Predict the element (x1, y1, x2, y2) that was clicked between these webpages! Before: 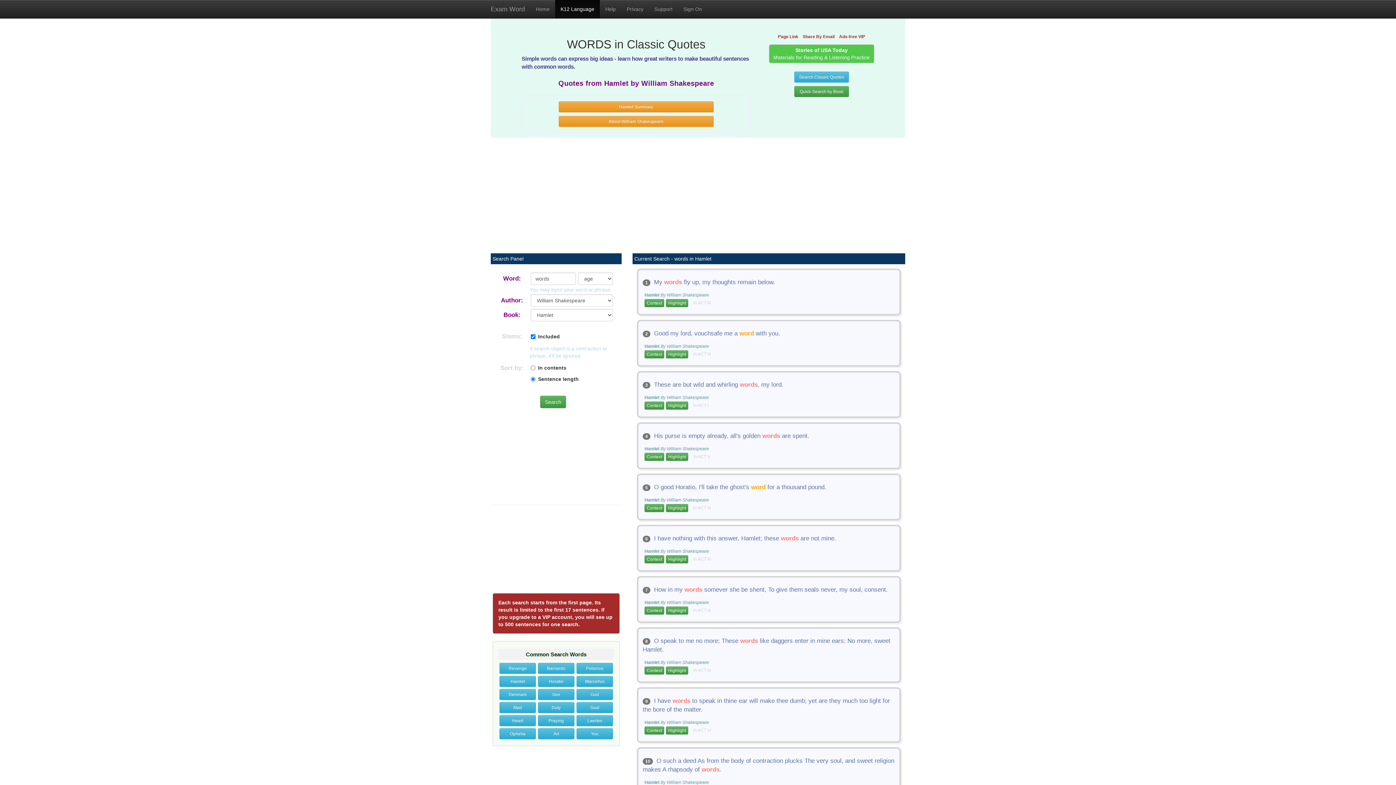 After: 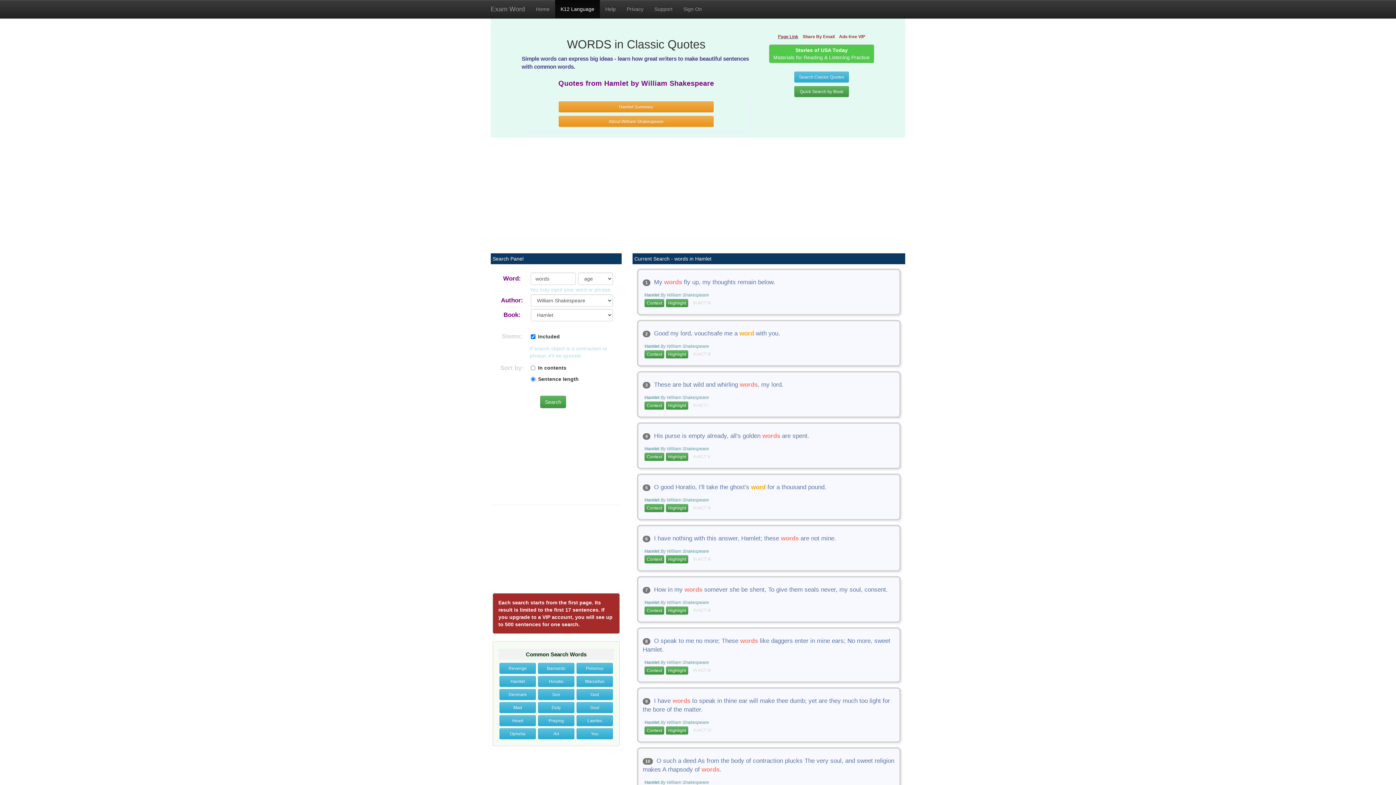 Action: label: Page Link bbox: (776, 32, 800, 40)